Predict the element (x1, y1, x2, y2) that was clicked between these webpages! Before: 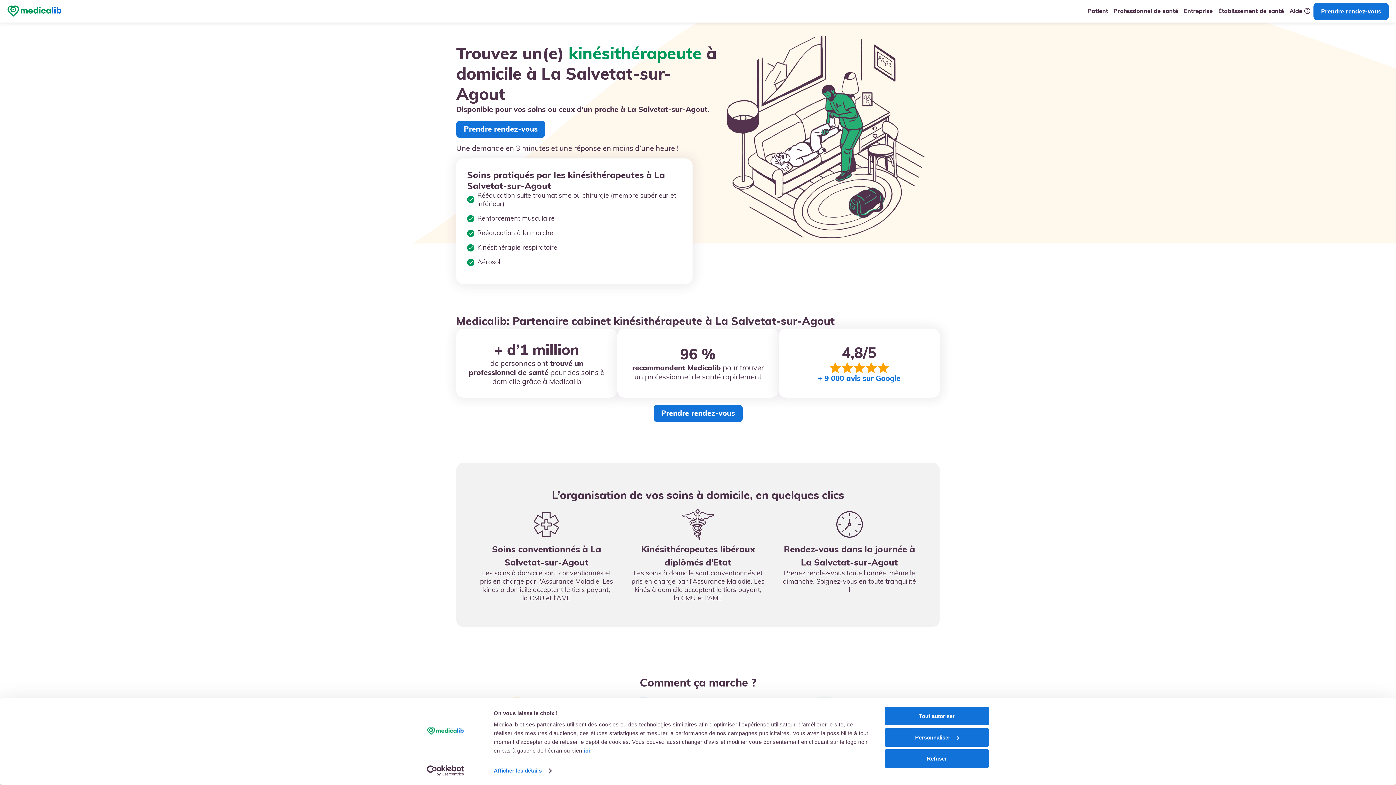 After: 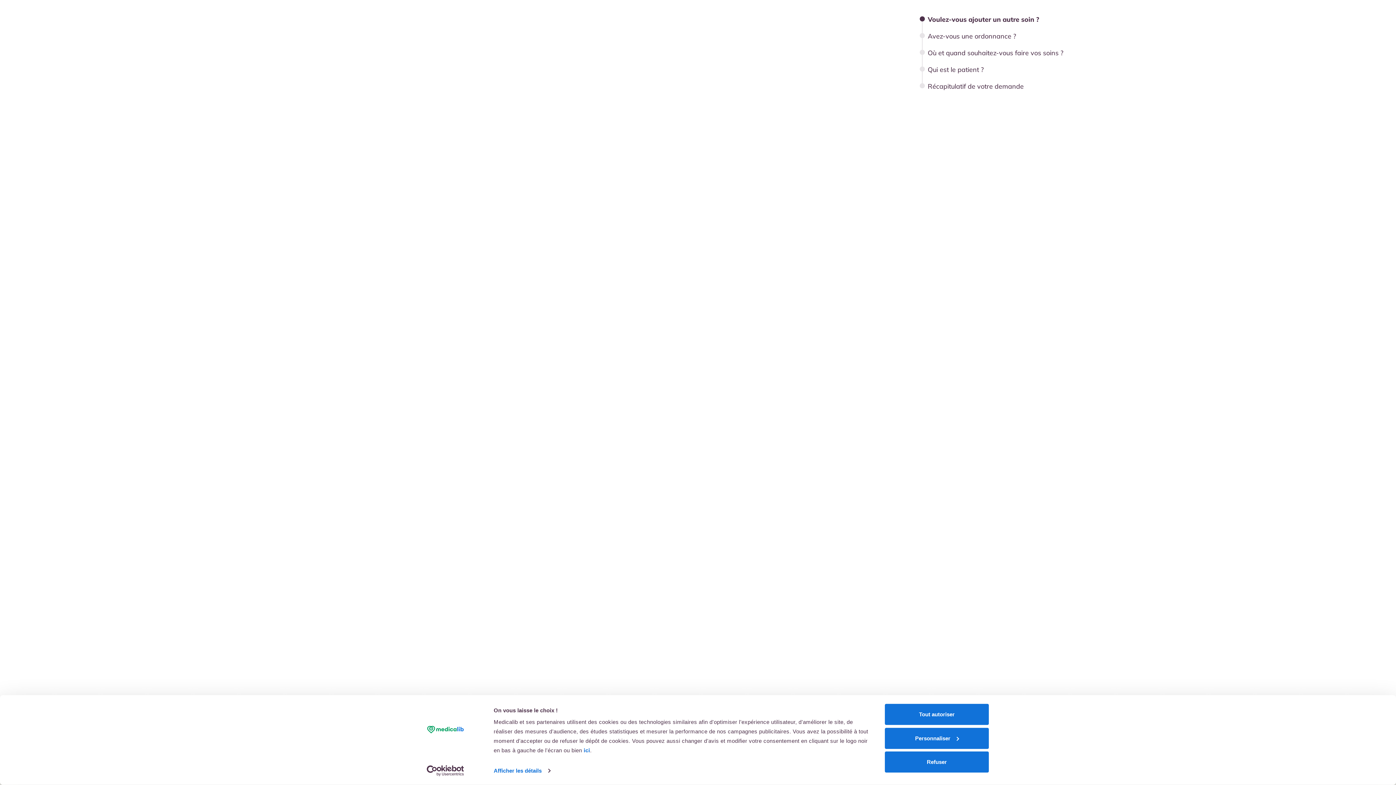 Action: bbox: (456, 120, 545, 137) label: Prendre rendez-vous